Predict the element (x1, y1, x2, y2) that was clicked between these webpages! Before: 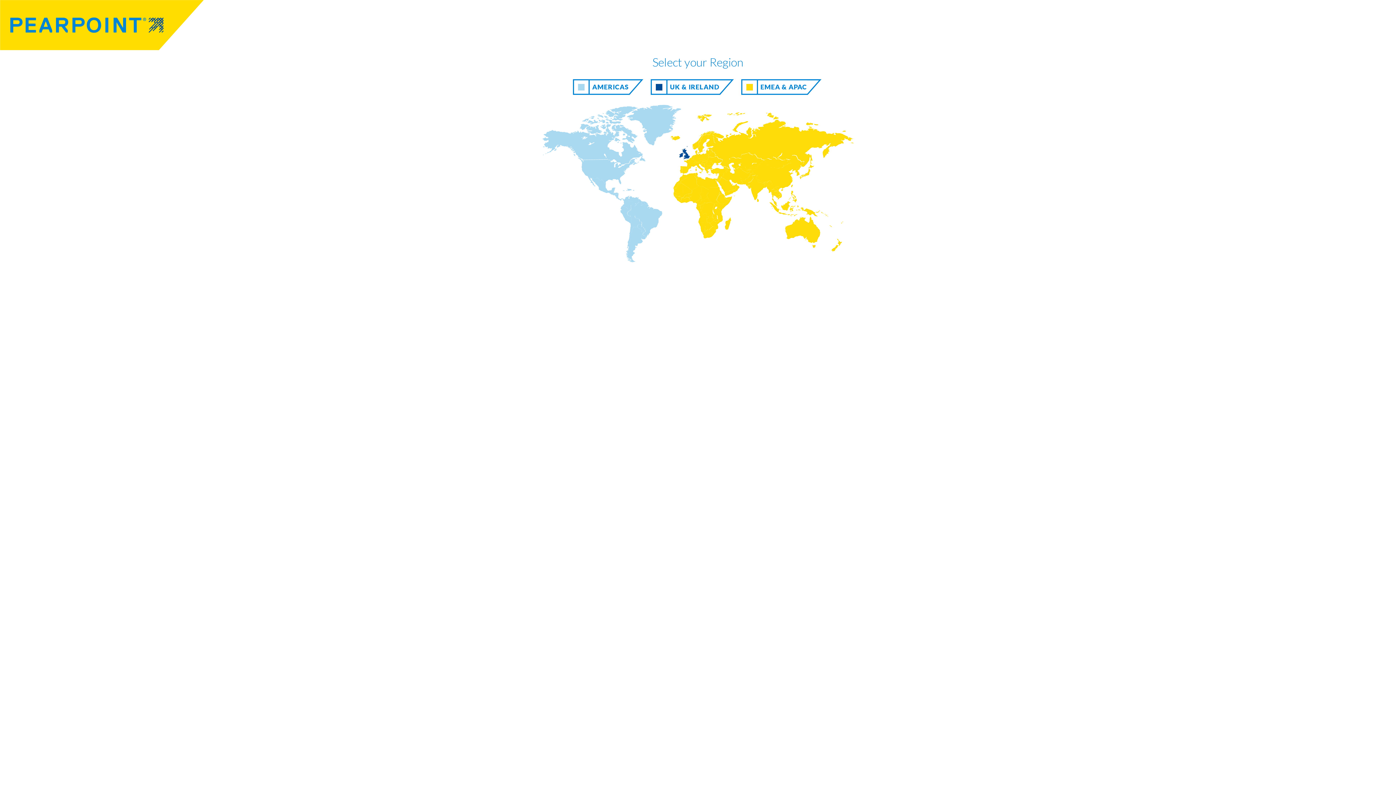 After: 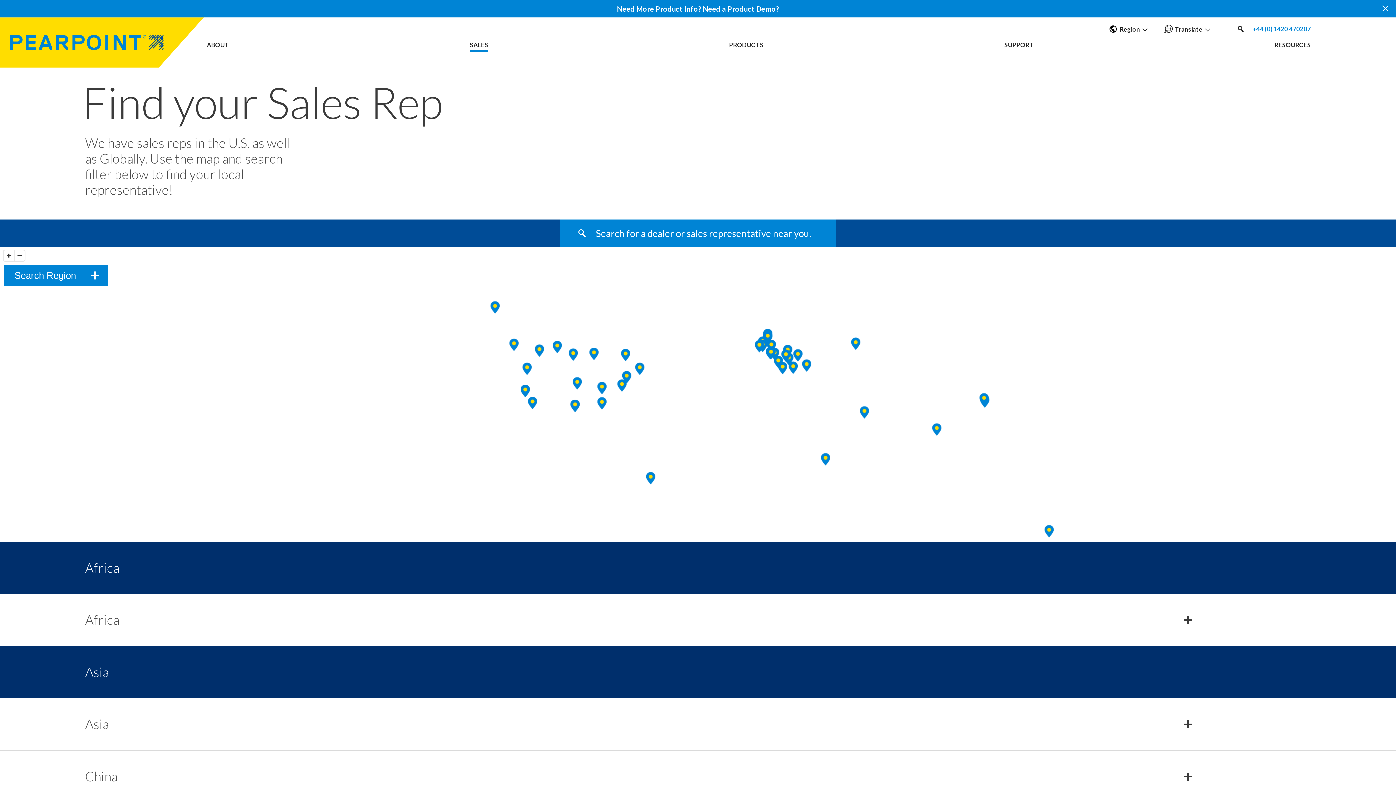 Action: bbox: (650, 79, 720, 94) label: UK & IRELAND